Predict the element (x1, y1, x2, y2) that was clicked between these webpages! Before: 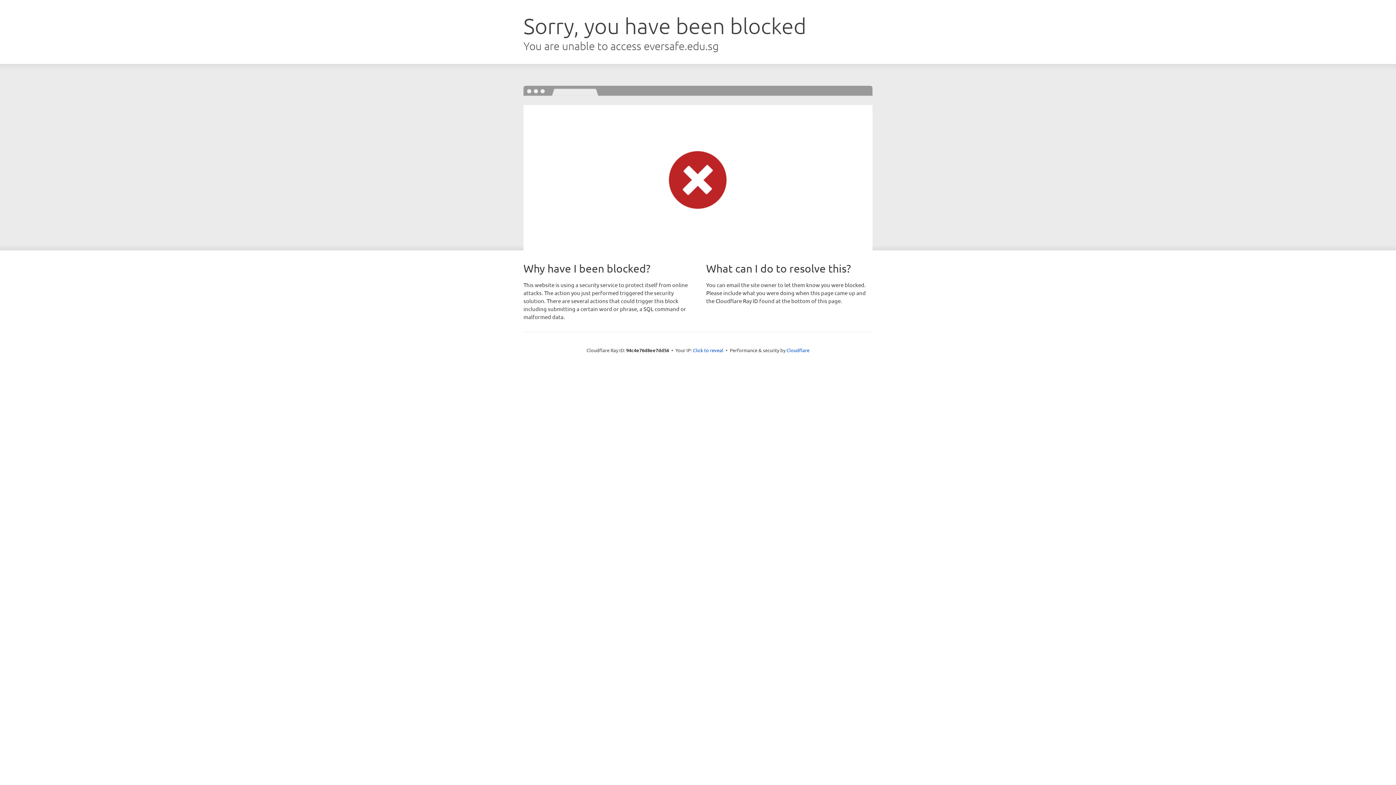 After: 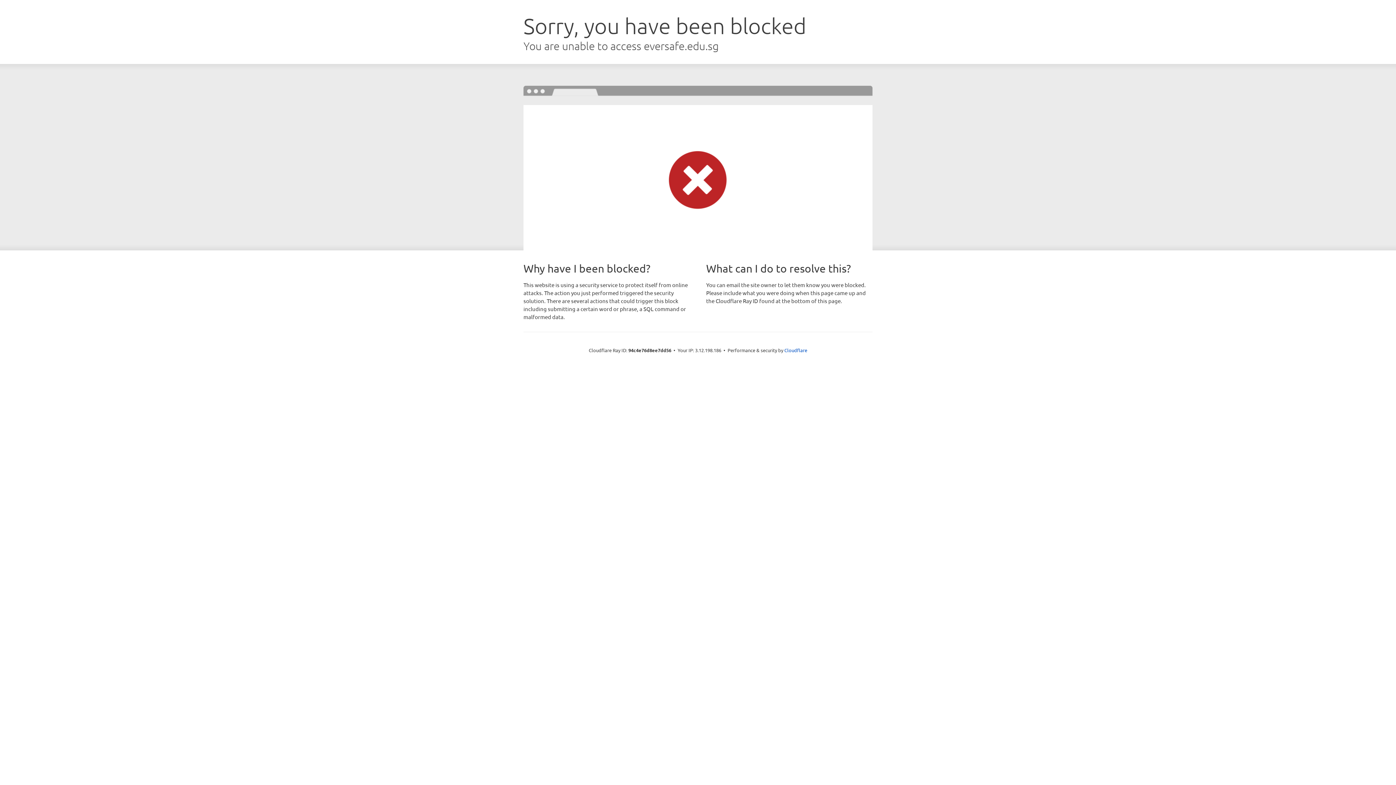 Action: label: Click to reveal bbox: (693, 346, 723, 353)